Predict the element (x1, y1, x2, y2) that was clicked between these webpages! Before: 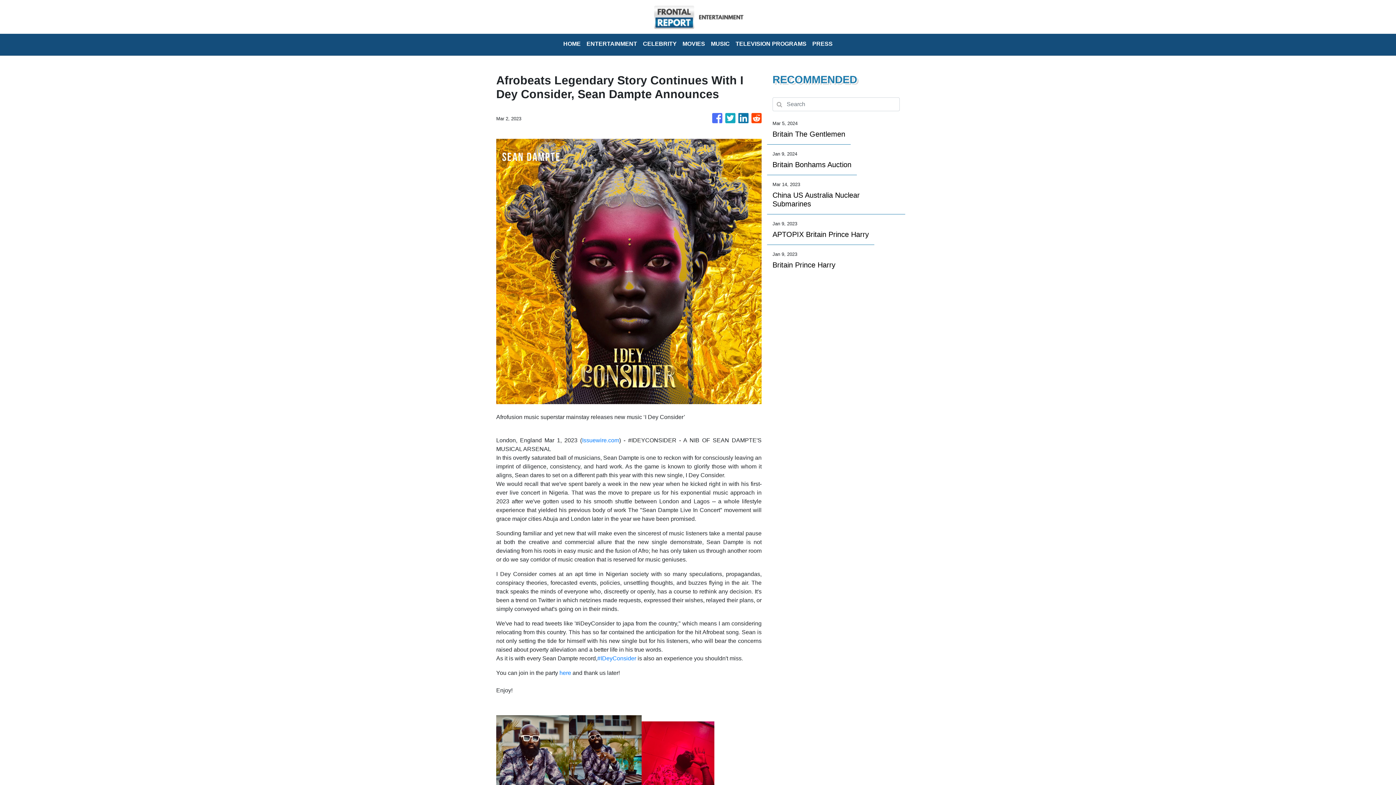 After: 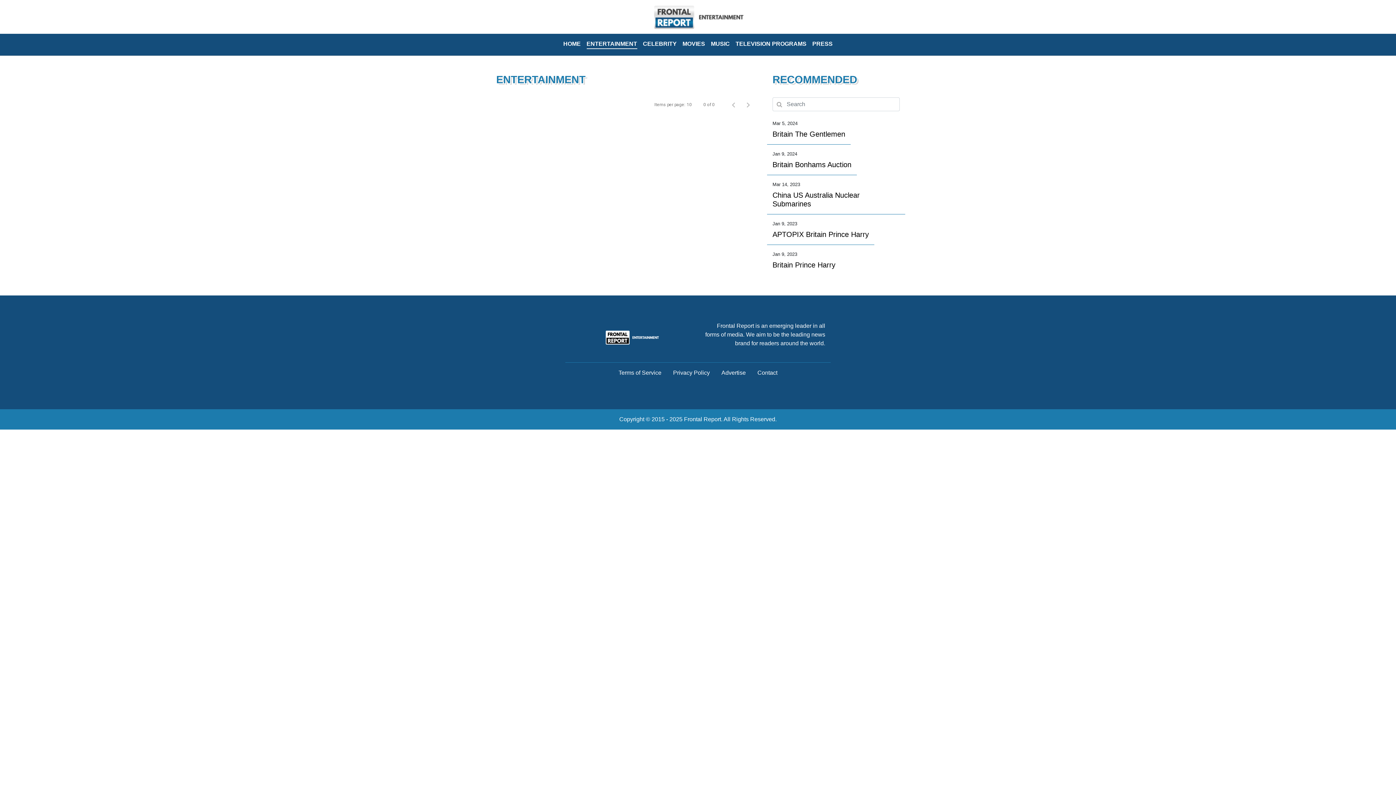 Action: label: ENTERTAINMENT bbox: (583, 36, 640, 52)